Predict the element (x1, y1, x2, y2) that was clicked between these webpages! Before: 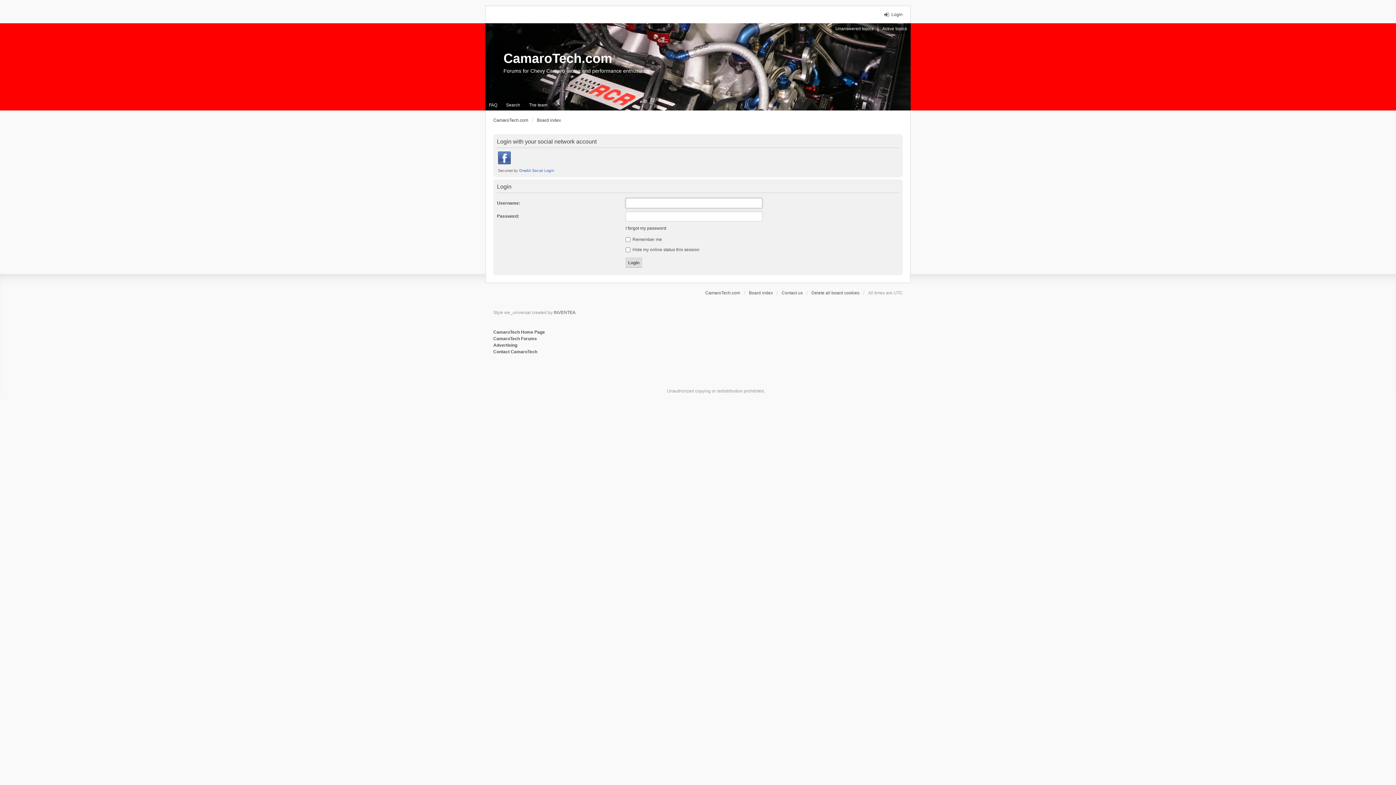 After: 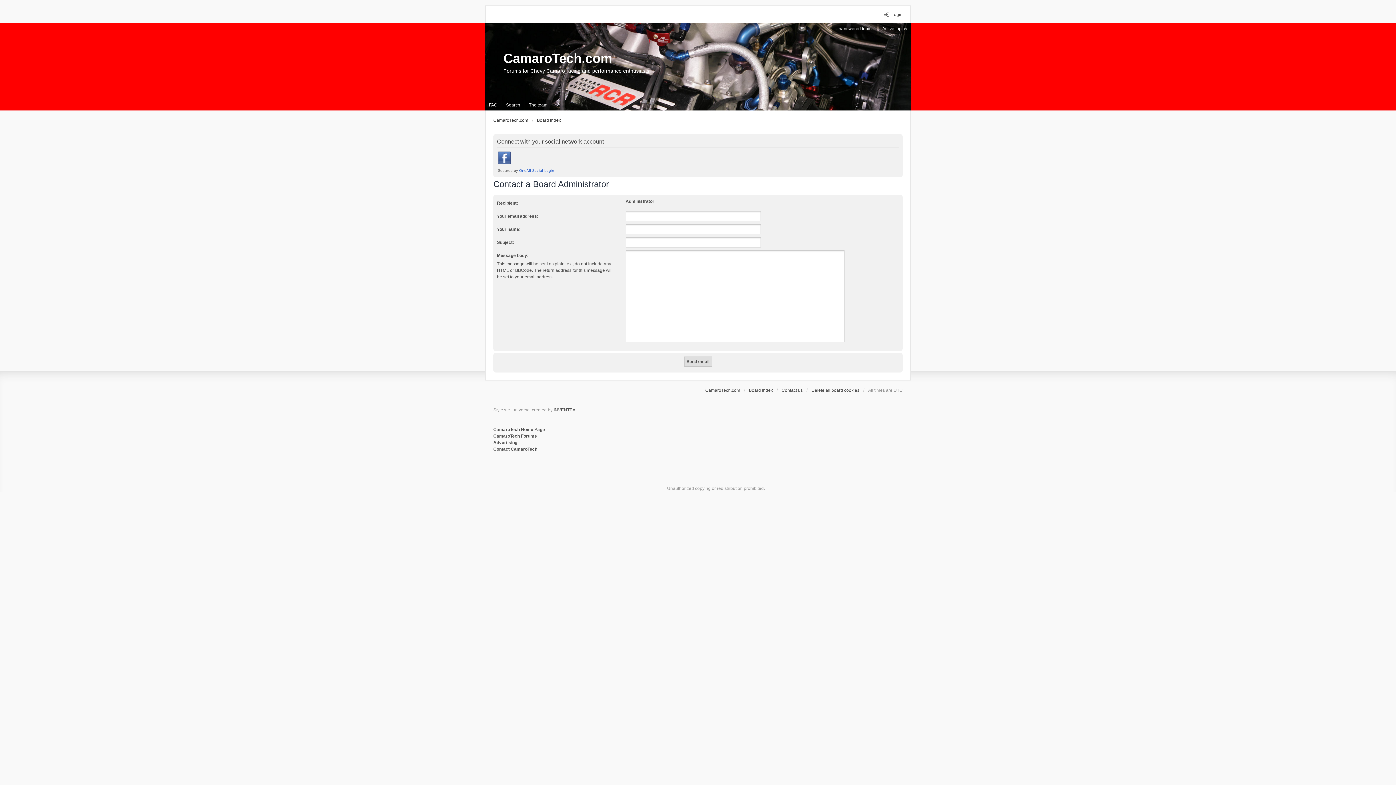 Action: label: Contact us bbox: (781, 289, 802, 296)